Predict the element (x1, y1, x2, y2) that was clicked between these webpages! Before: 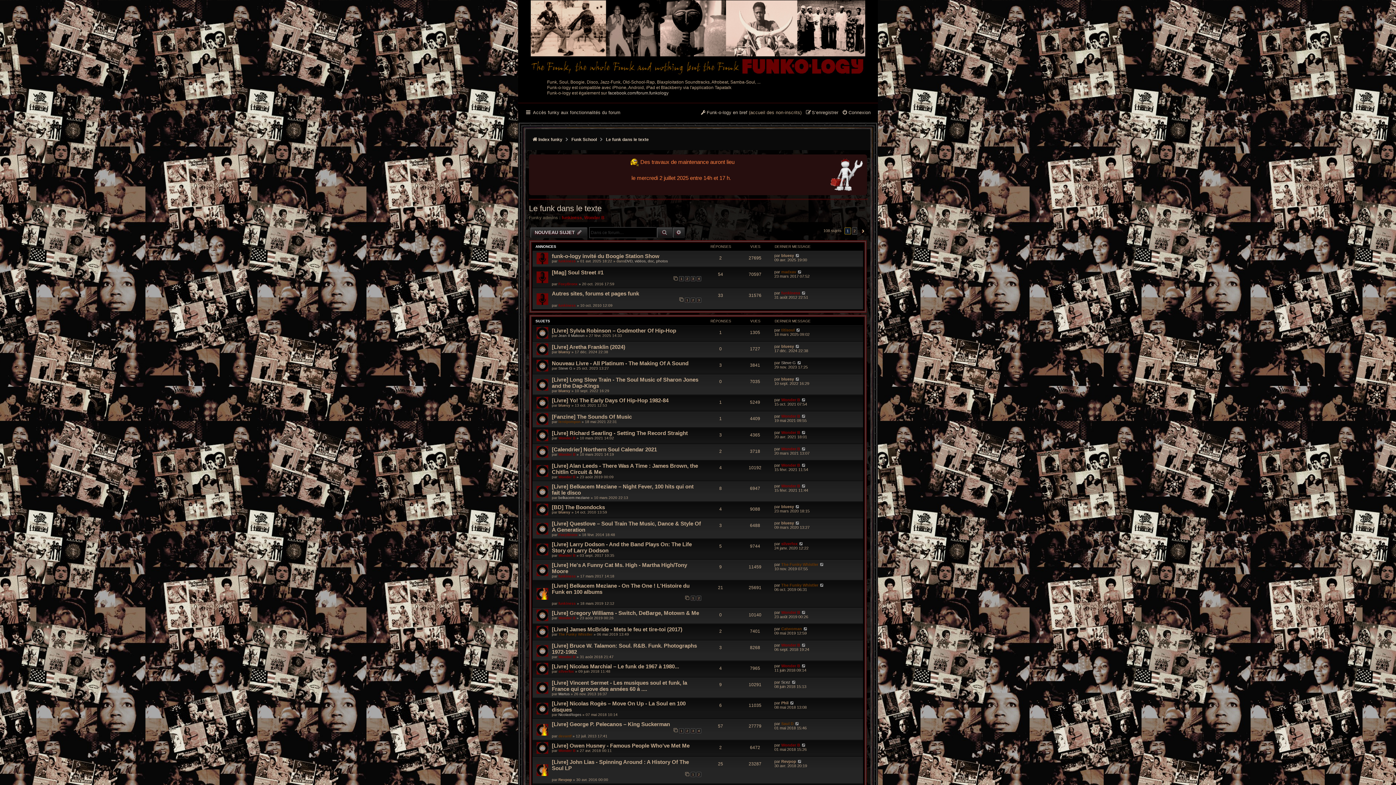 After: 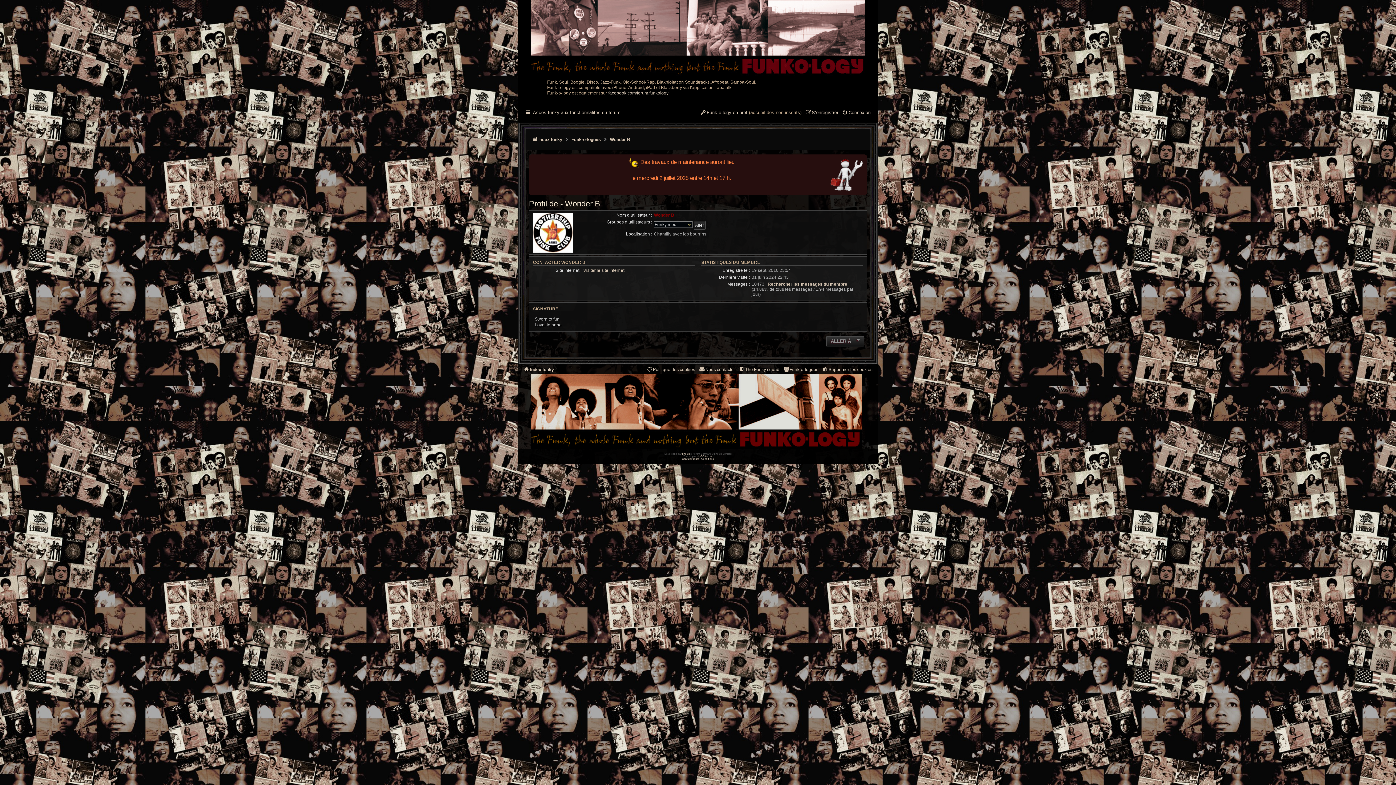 Action: label: Wonder B bbox: (781, 483, 800, 488)